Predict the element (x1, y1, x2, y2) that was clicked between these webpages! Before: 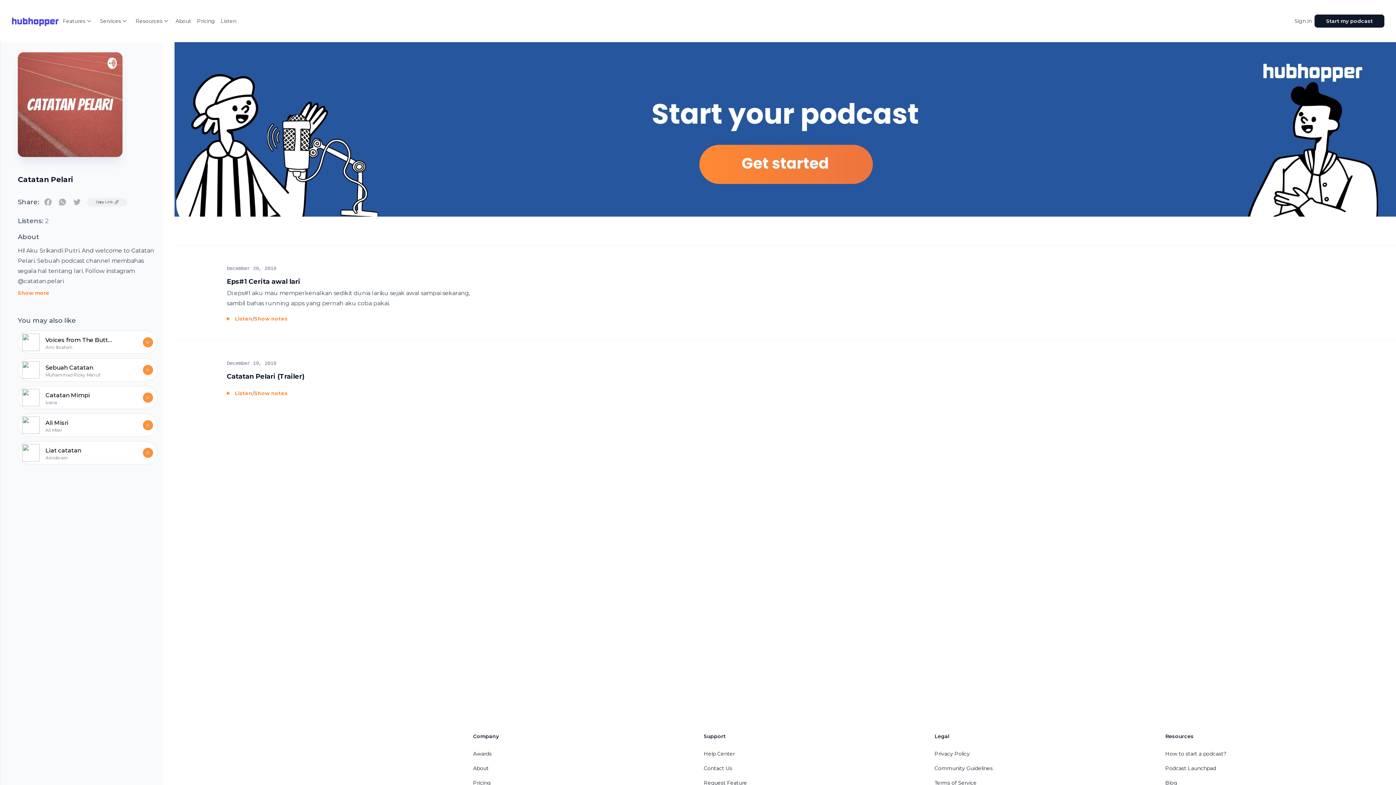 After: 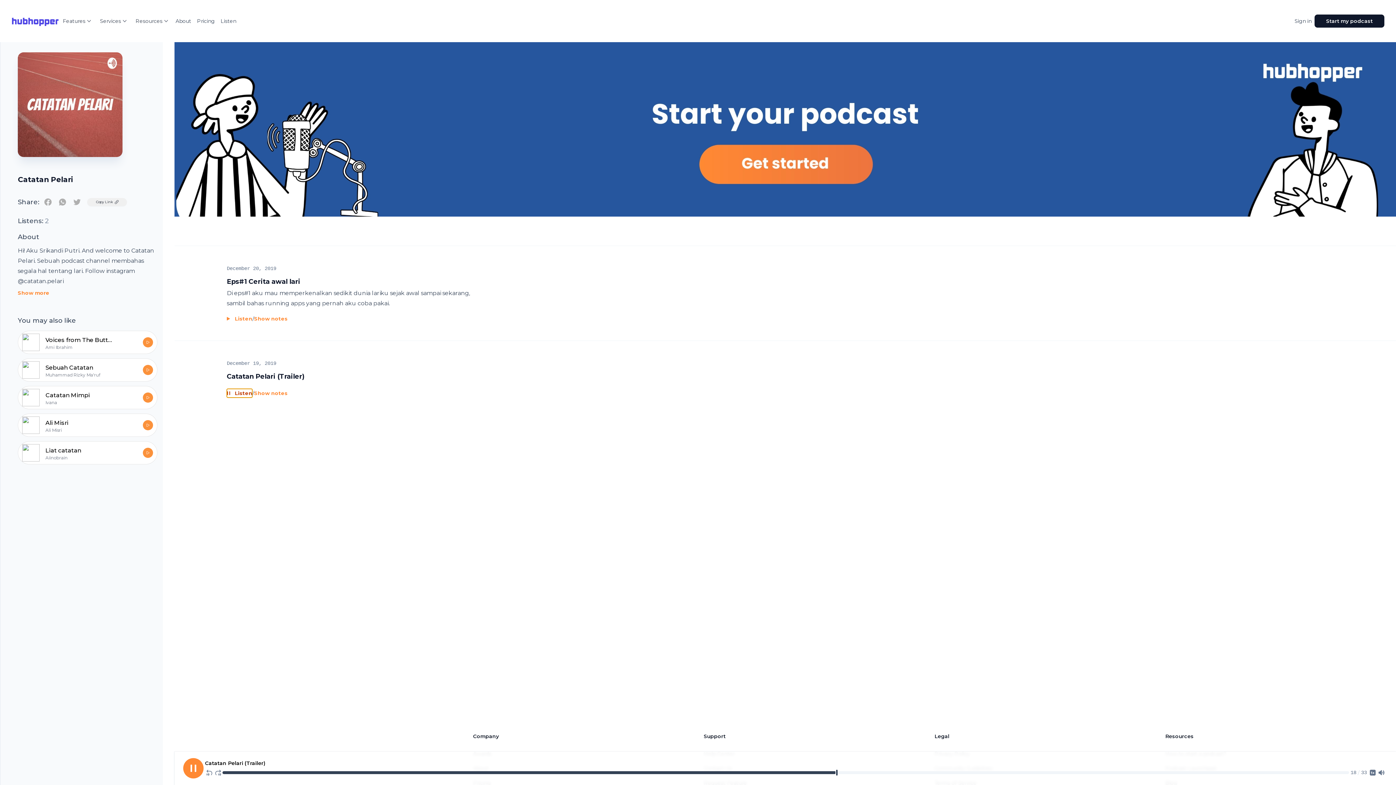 Action: bbox: (226, 389, 252, 397) label: Play episode Catatan Pelari (Trailer)